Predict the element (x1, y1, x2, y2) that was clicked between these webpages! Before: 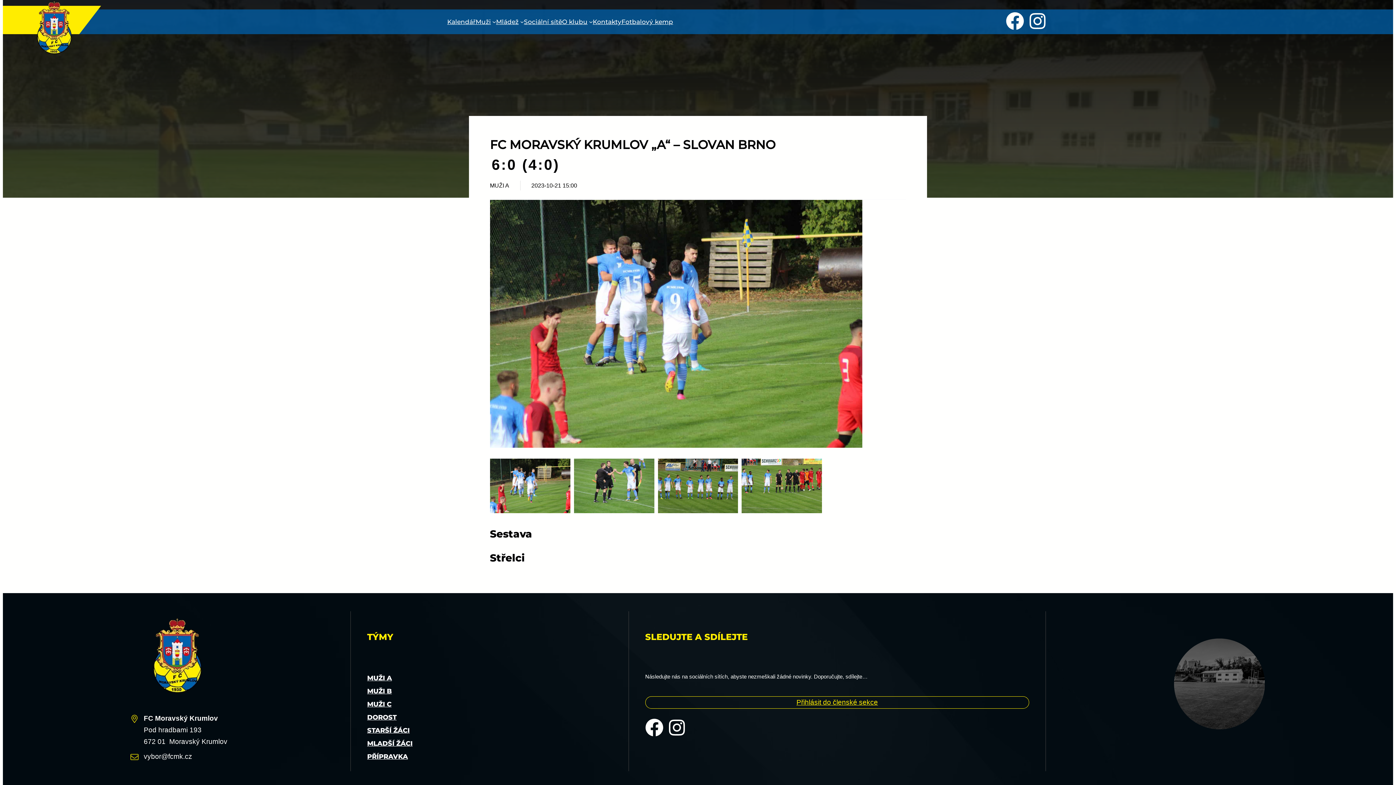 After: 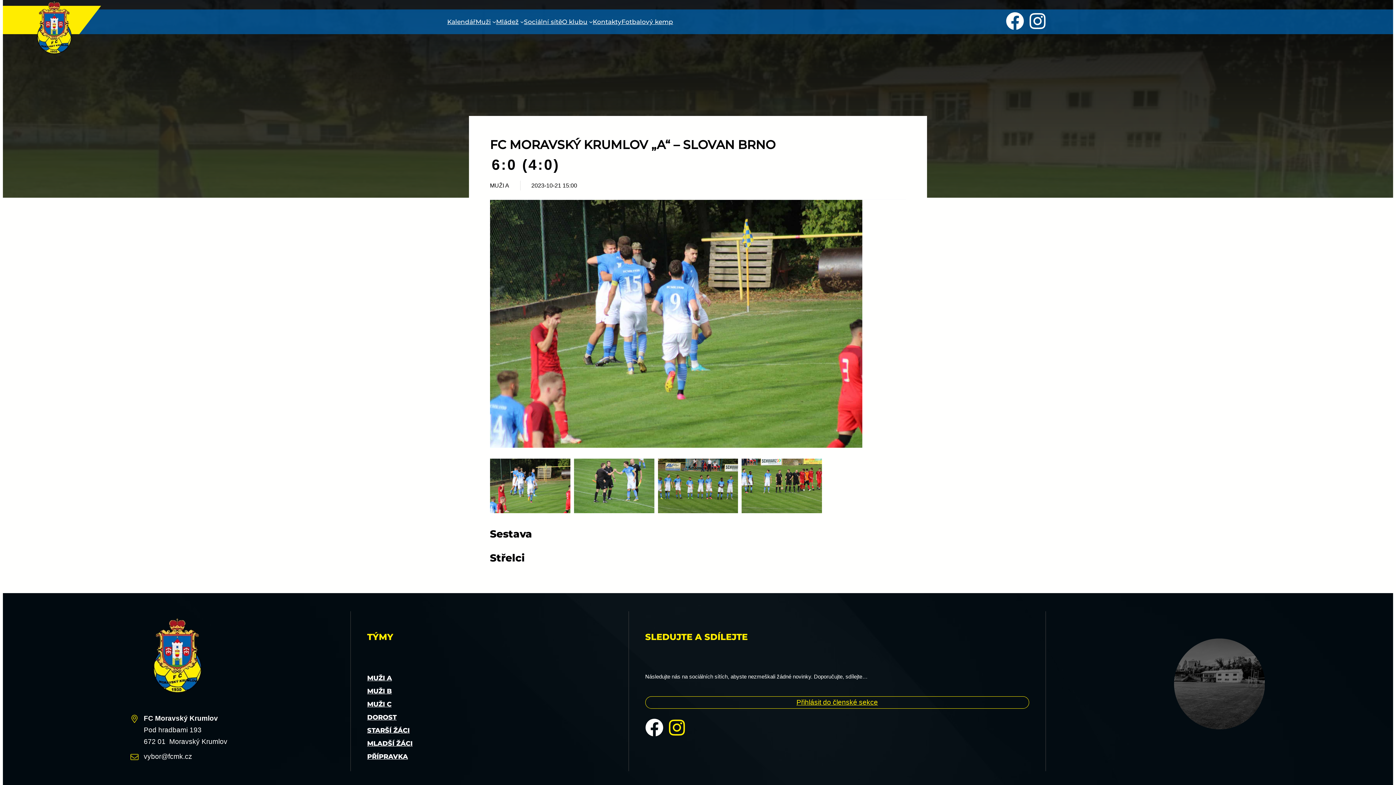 Action: bbox: (663, 718, 688, 737)